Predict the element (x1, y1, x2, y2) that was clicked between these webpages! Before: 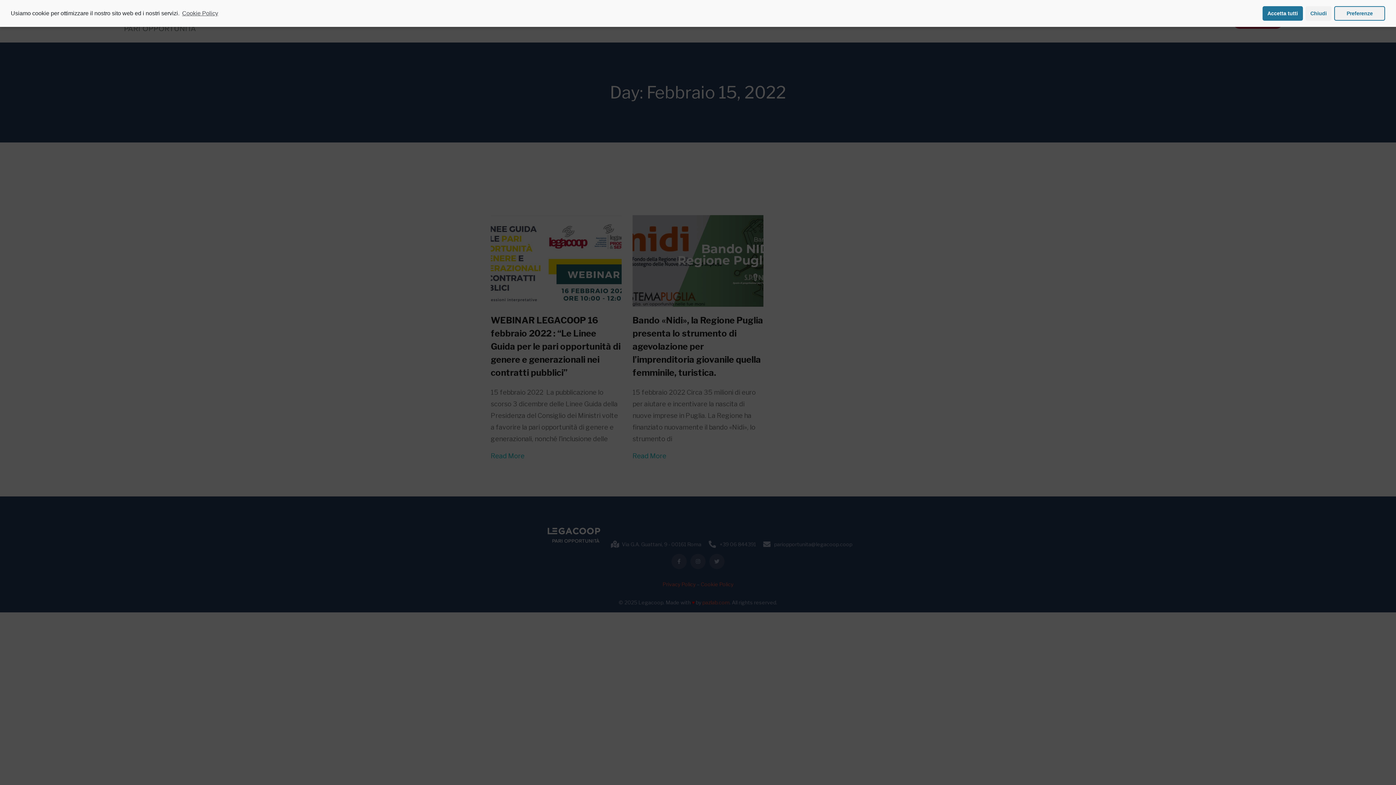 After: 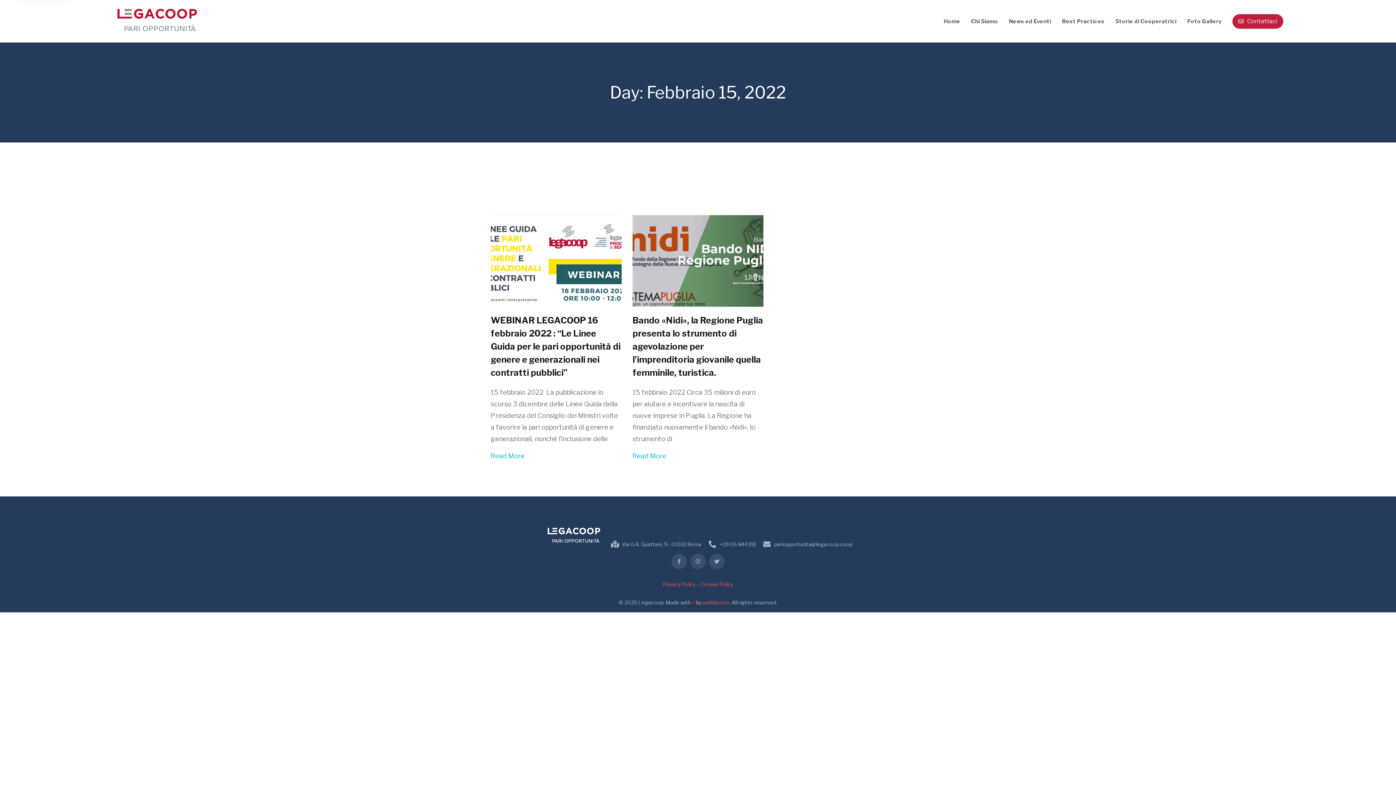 Action: bbox: (1305, 6, 1332, 20) label: Chiudi